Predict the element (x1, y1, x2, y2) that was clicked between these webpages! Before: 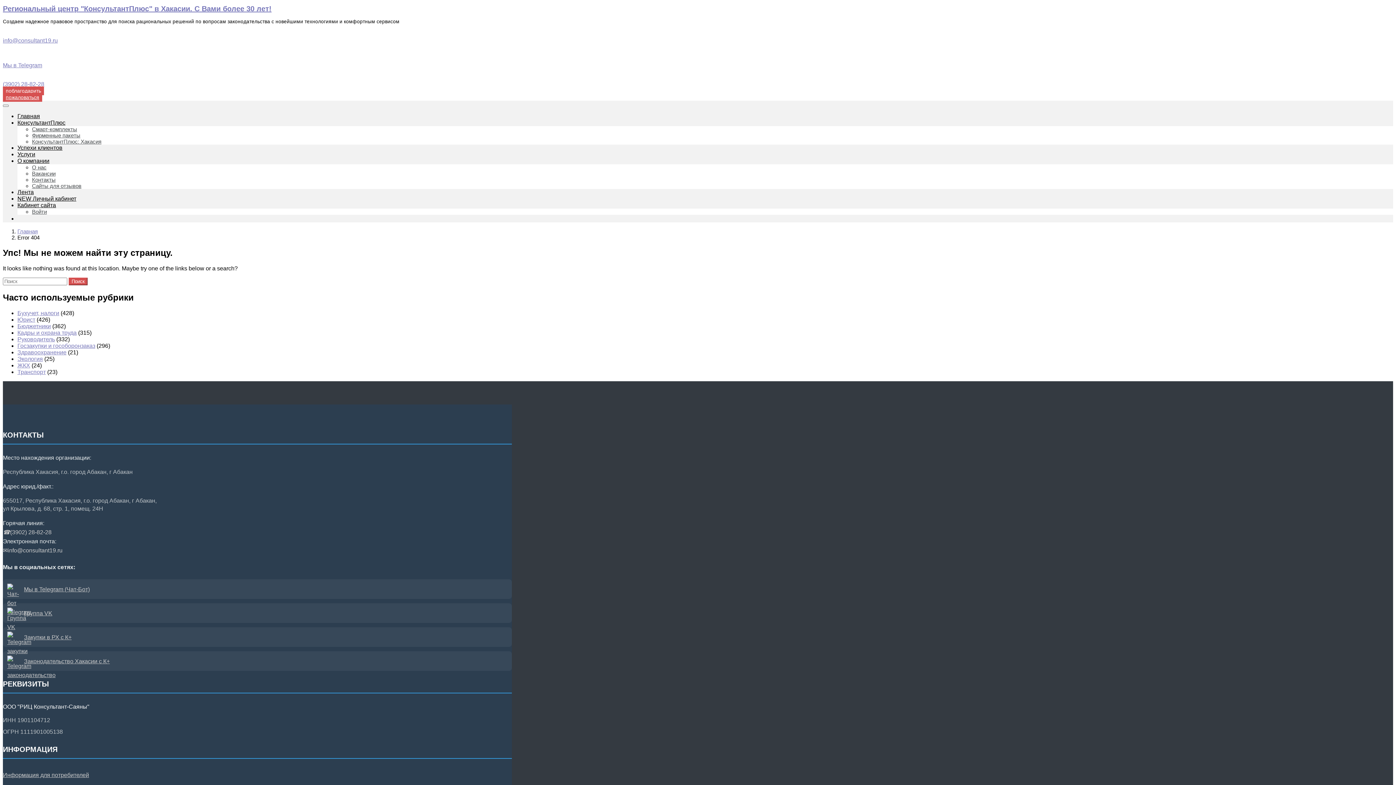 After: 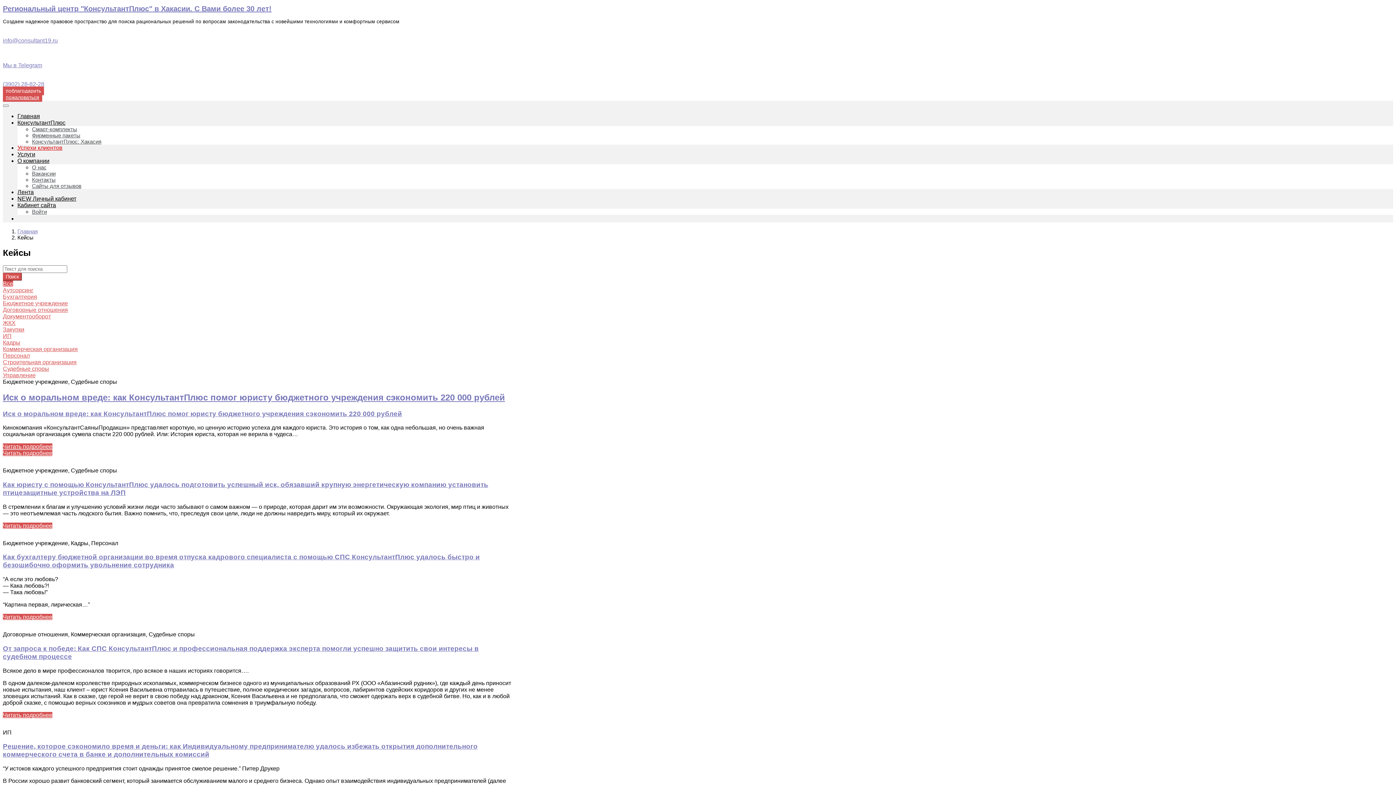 Action: label: Успехи клиентов bbox: (17, 144, 62, 150)